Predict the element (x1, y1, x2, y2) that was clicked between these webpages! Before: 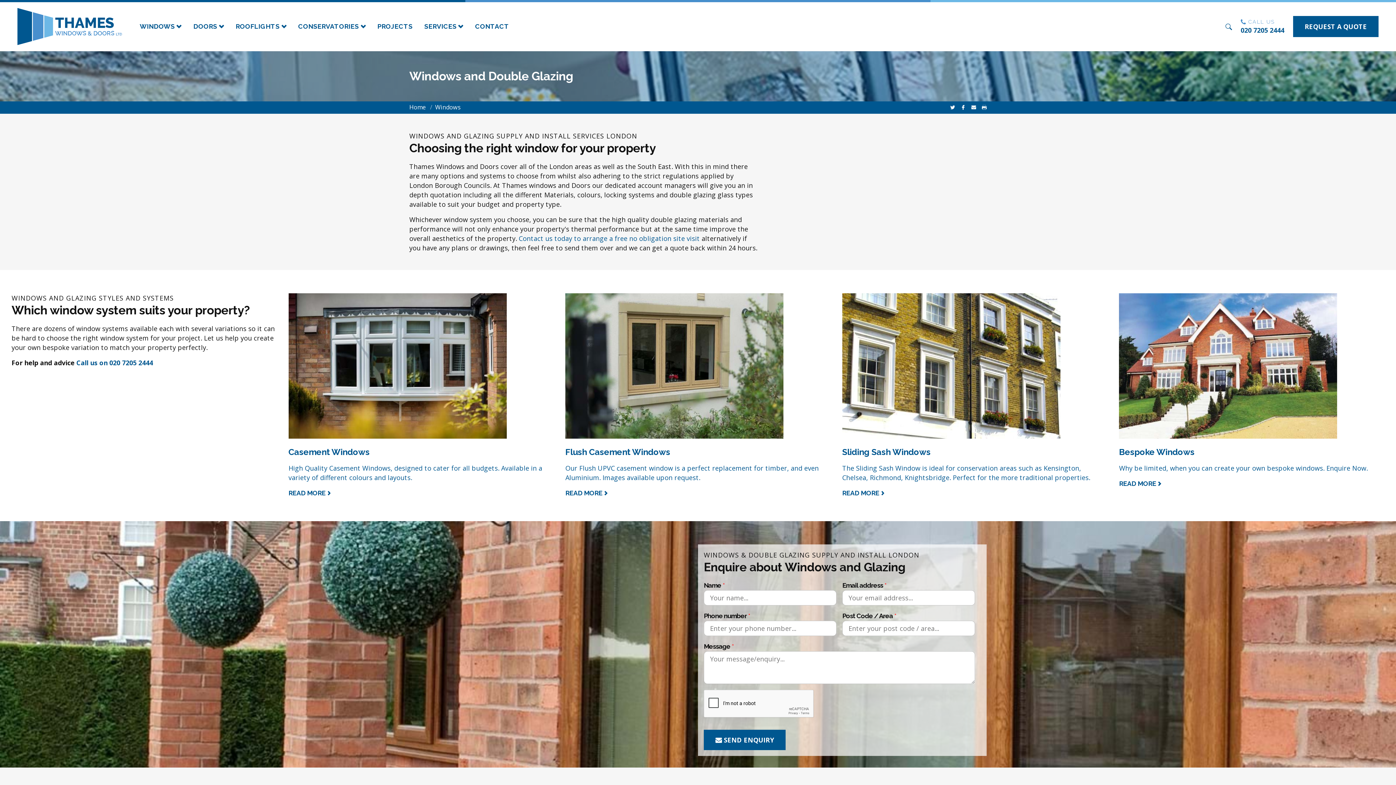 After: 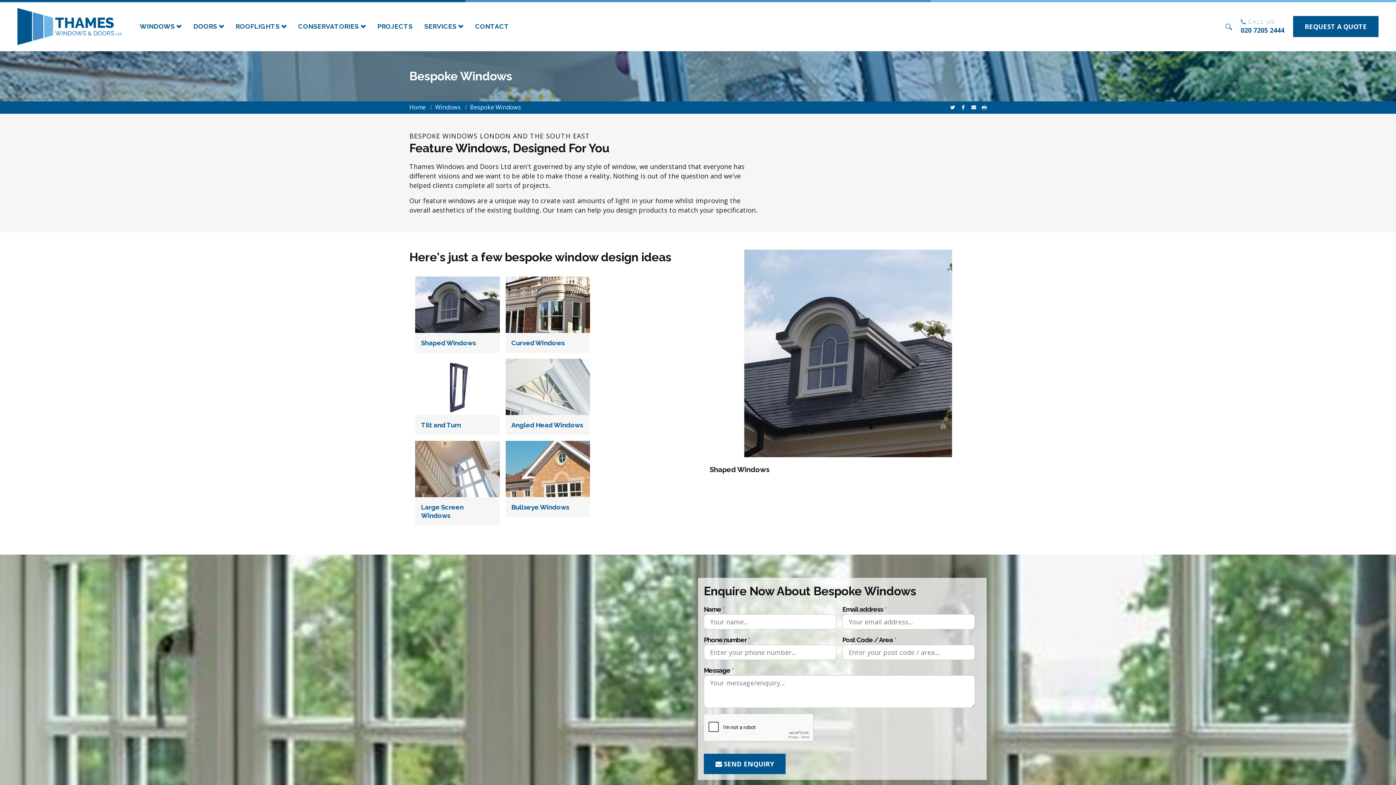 Action: bbox: (1113, 287, 1390, 503) label: Bespoke Windows

Why be limited, when you can create your own bespoke windows. Enquire Now.

READ MORE 